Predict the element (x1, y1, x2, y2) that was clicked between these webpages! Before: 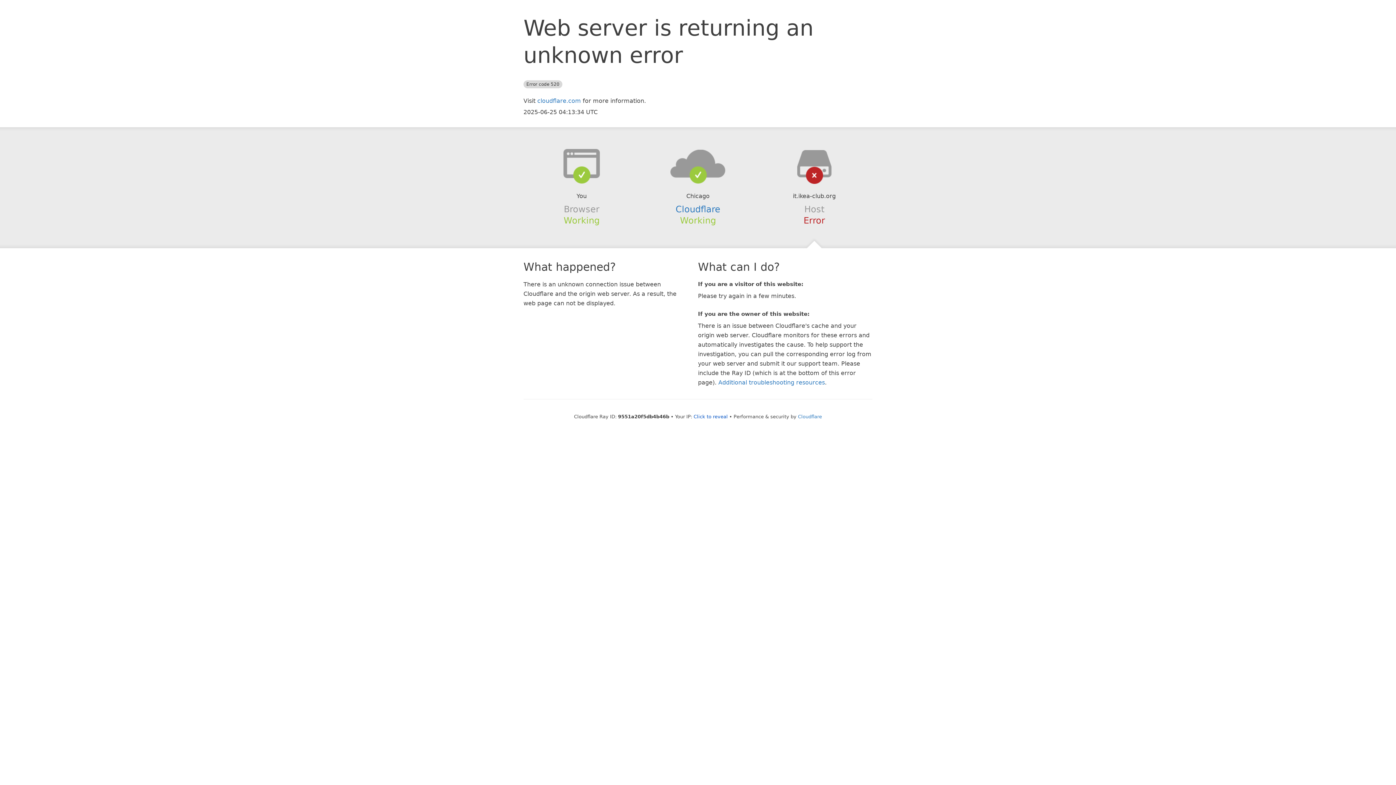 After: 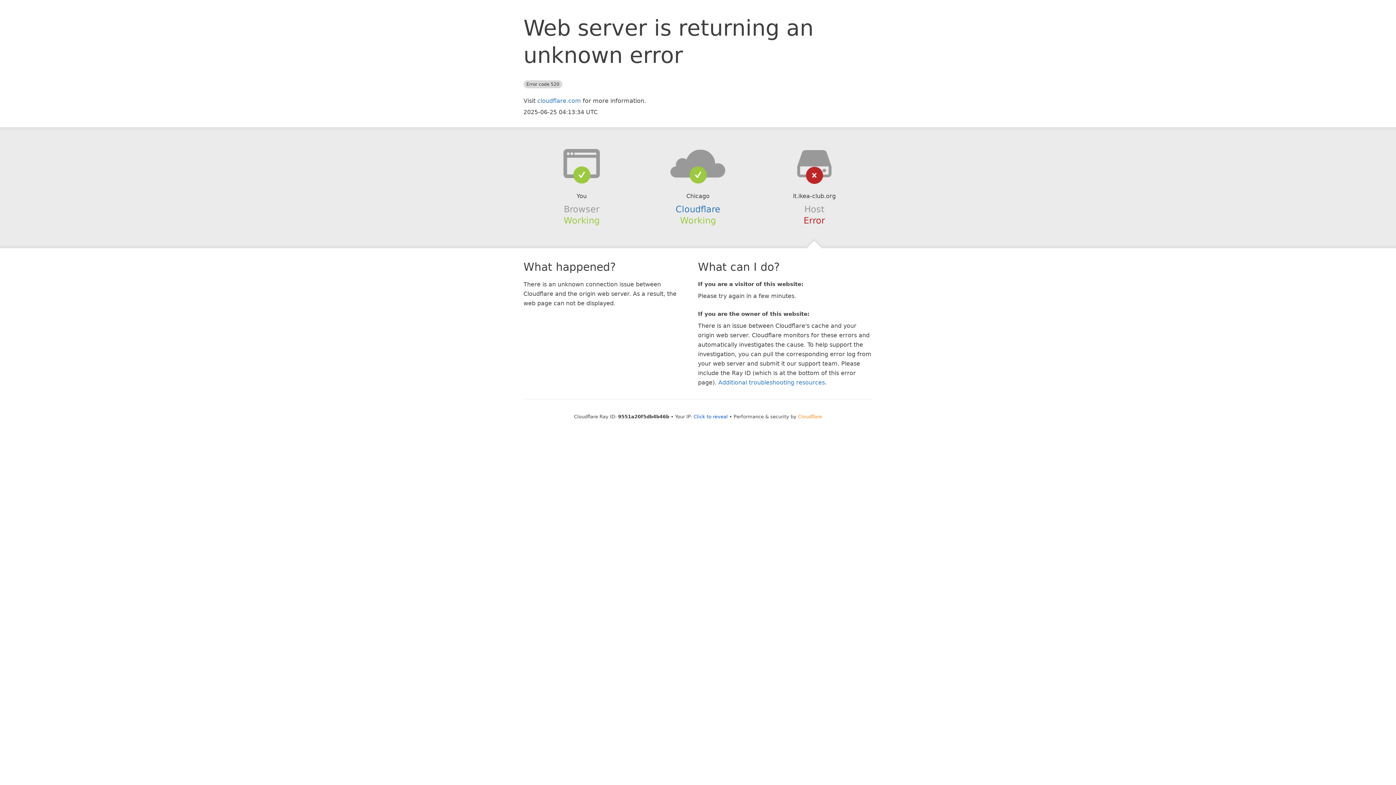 Action: bbox: (798, 414, 822, 419) label: Cloudflare